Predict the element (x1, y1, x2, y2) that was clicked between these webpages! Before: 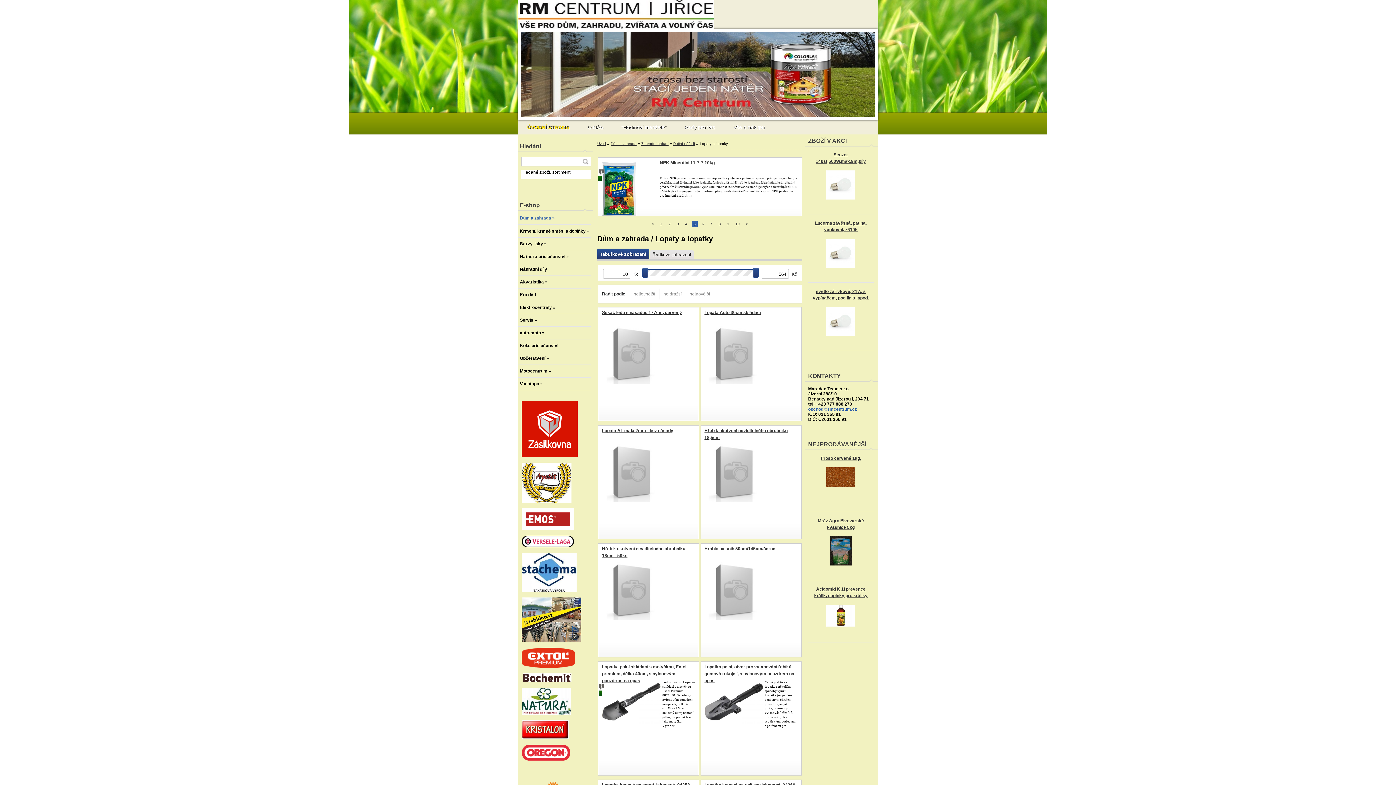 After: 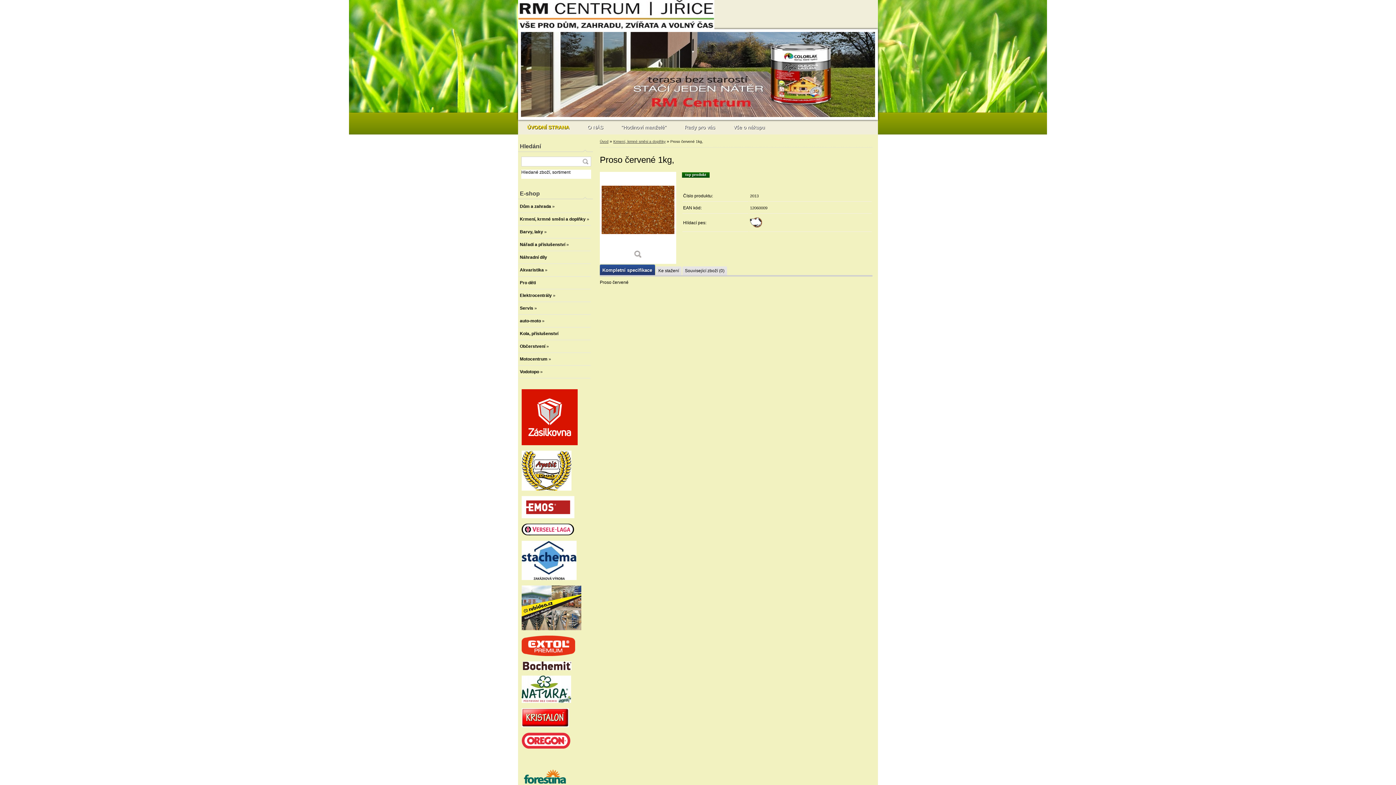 Action: bbox: (824, 485, 857, 490)